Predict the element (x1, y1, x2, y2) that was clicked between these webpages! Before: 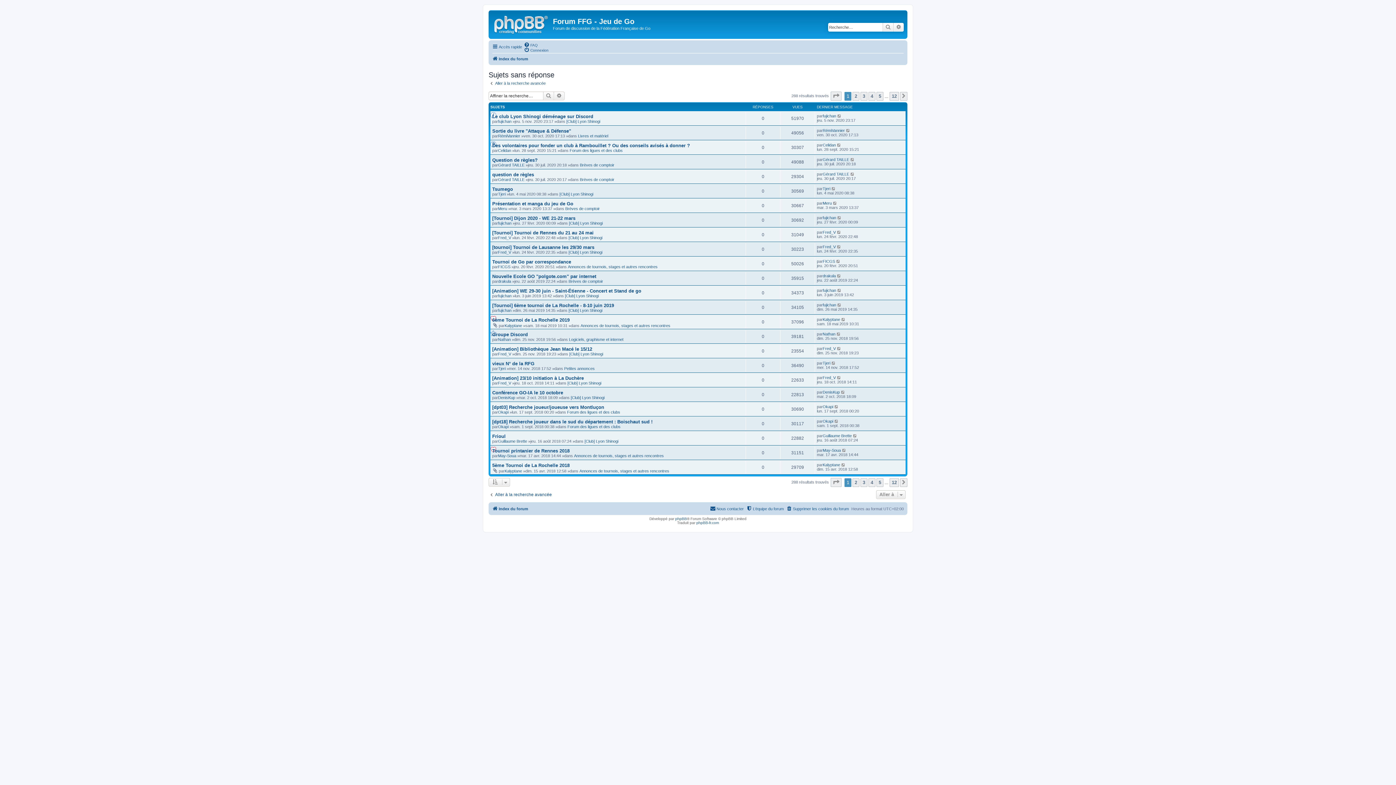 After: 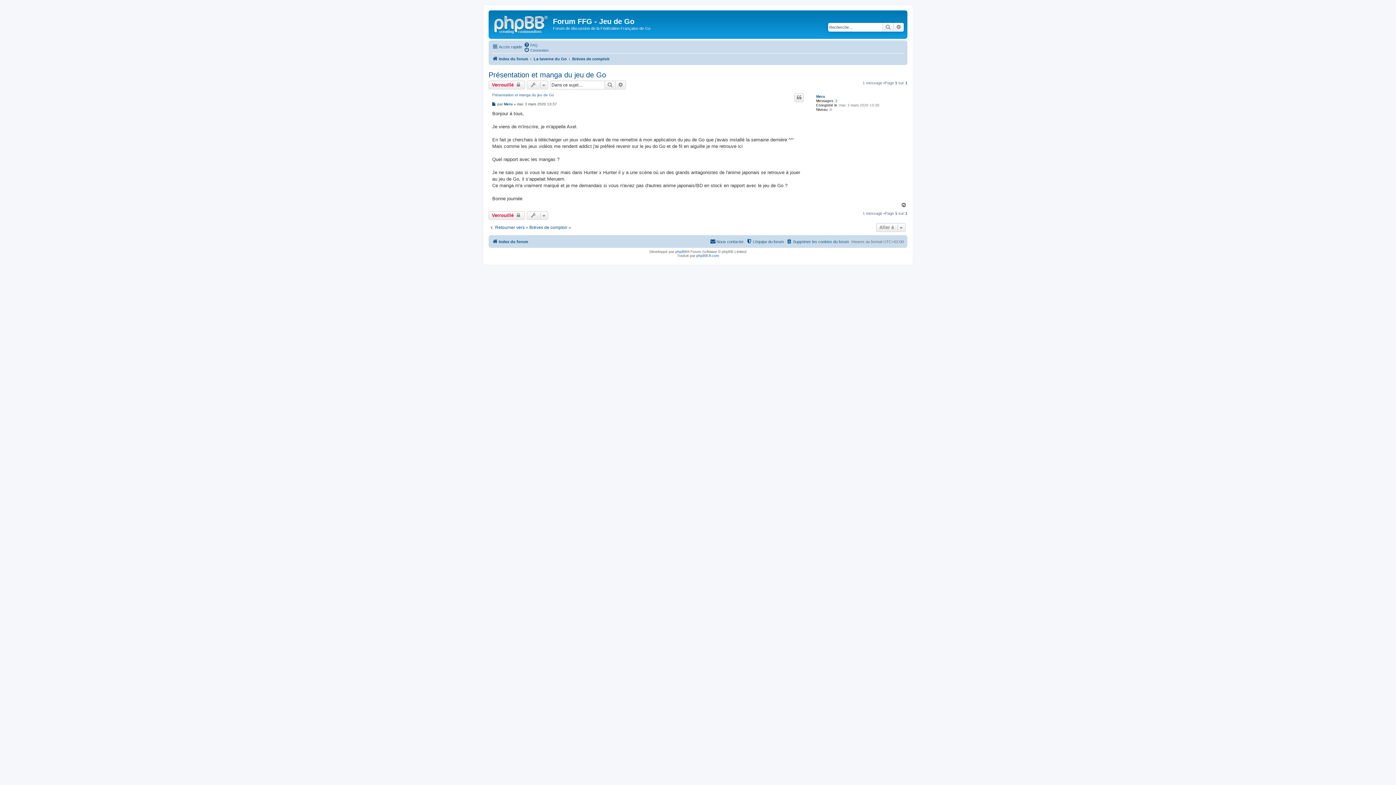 Action: label: Présentation et manga du jeu de Go bbox: (492, 201, 573, 206)